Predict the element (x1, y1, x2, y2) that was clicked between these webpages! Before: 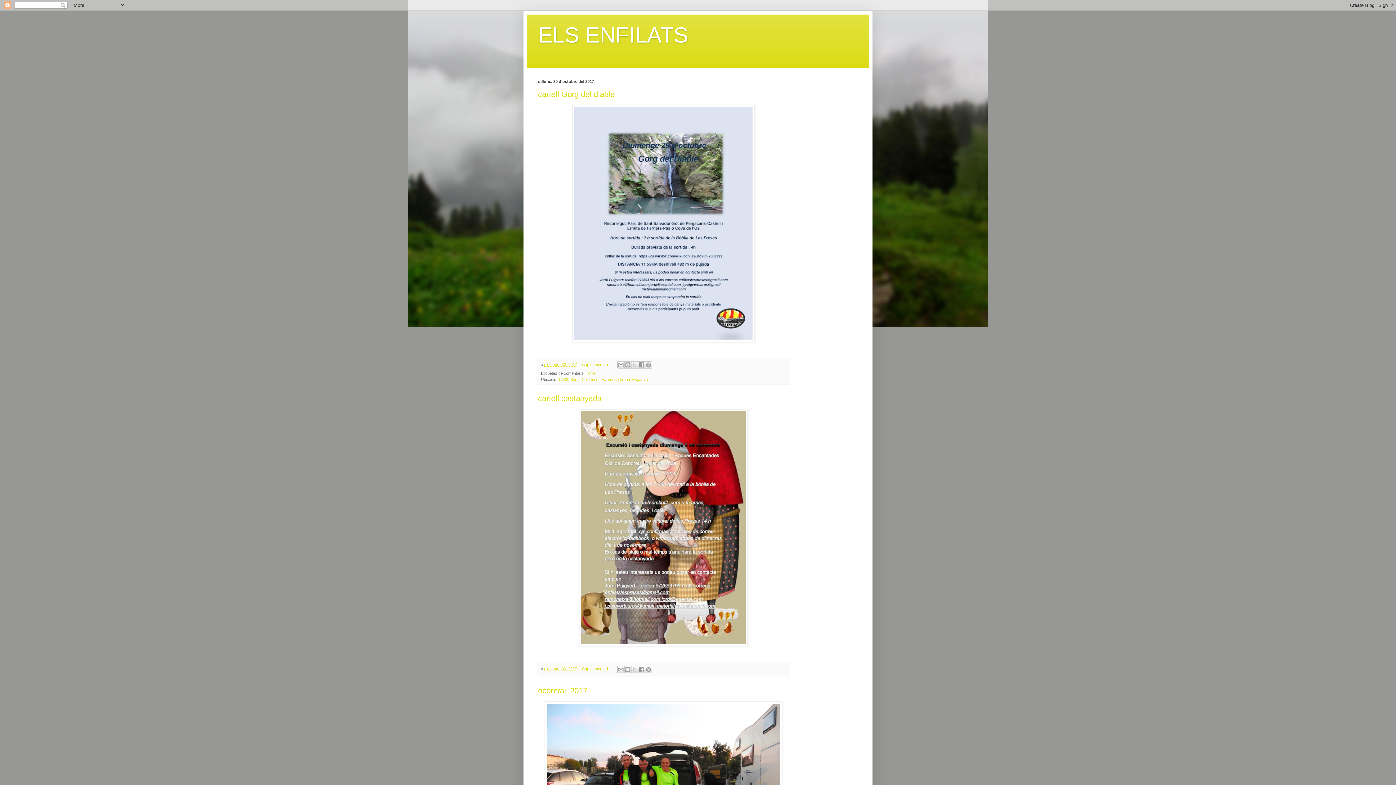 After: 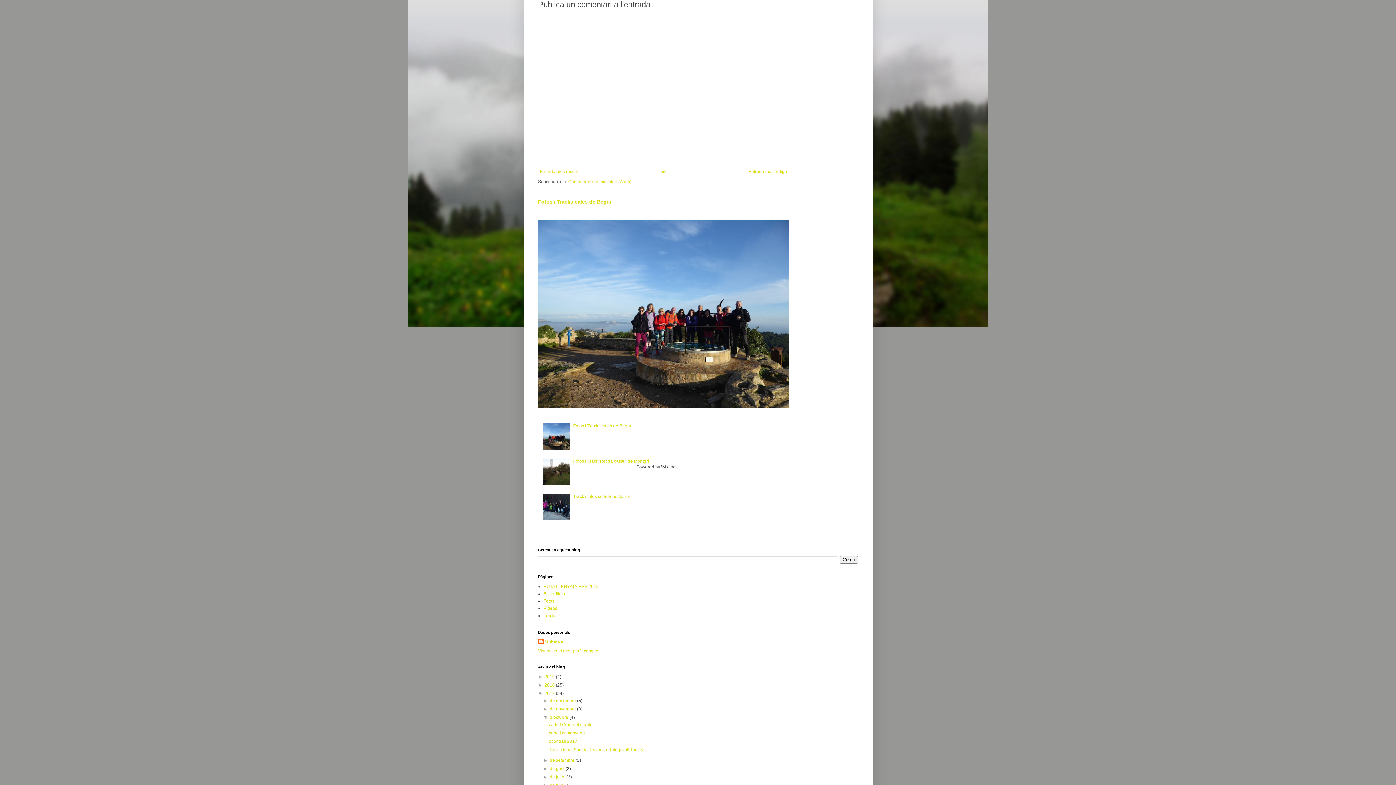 Action: label: Cap comentari:  bbox: (582, 362, 610, 366)